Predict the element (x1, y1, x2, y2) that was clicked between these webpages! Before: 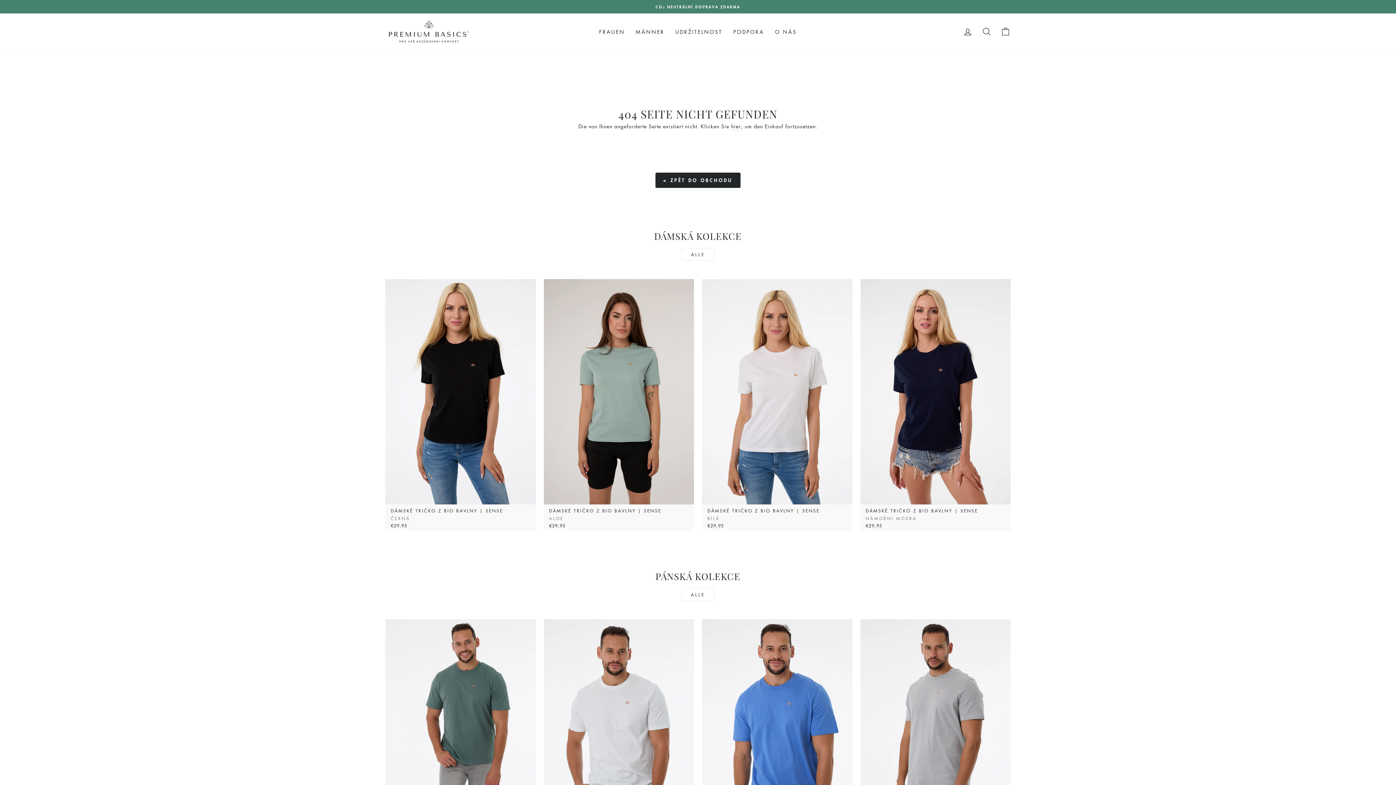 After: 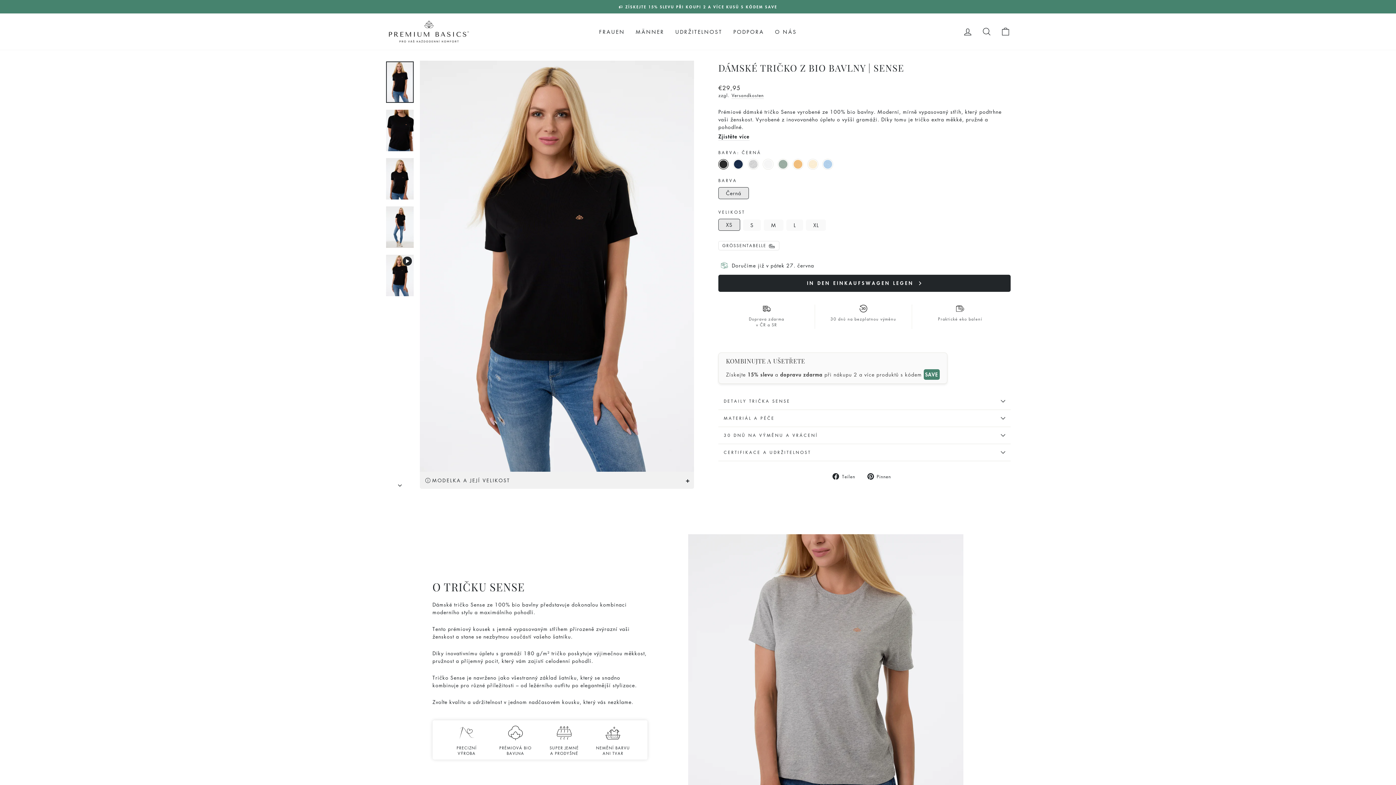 Action: bbox: (385, 504, 535, 531) label: DÁMSKÉ TRIČKO Z BIO BAVLNY | SENSE
ČERNÁ
€29,95